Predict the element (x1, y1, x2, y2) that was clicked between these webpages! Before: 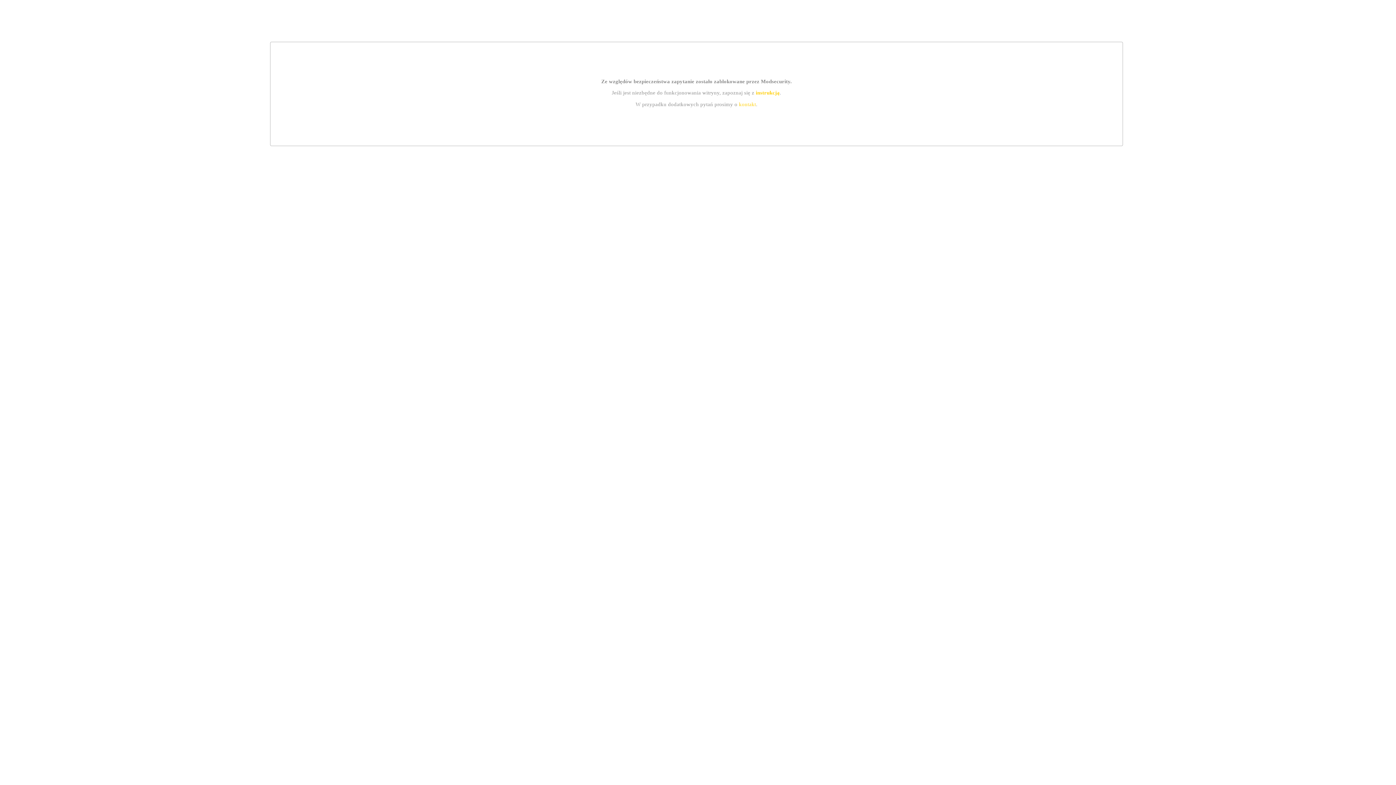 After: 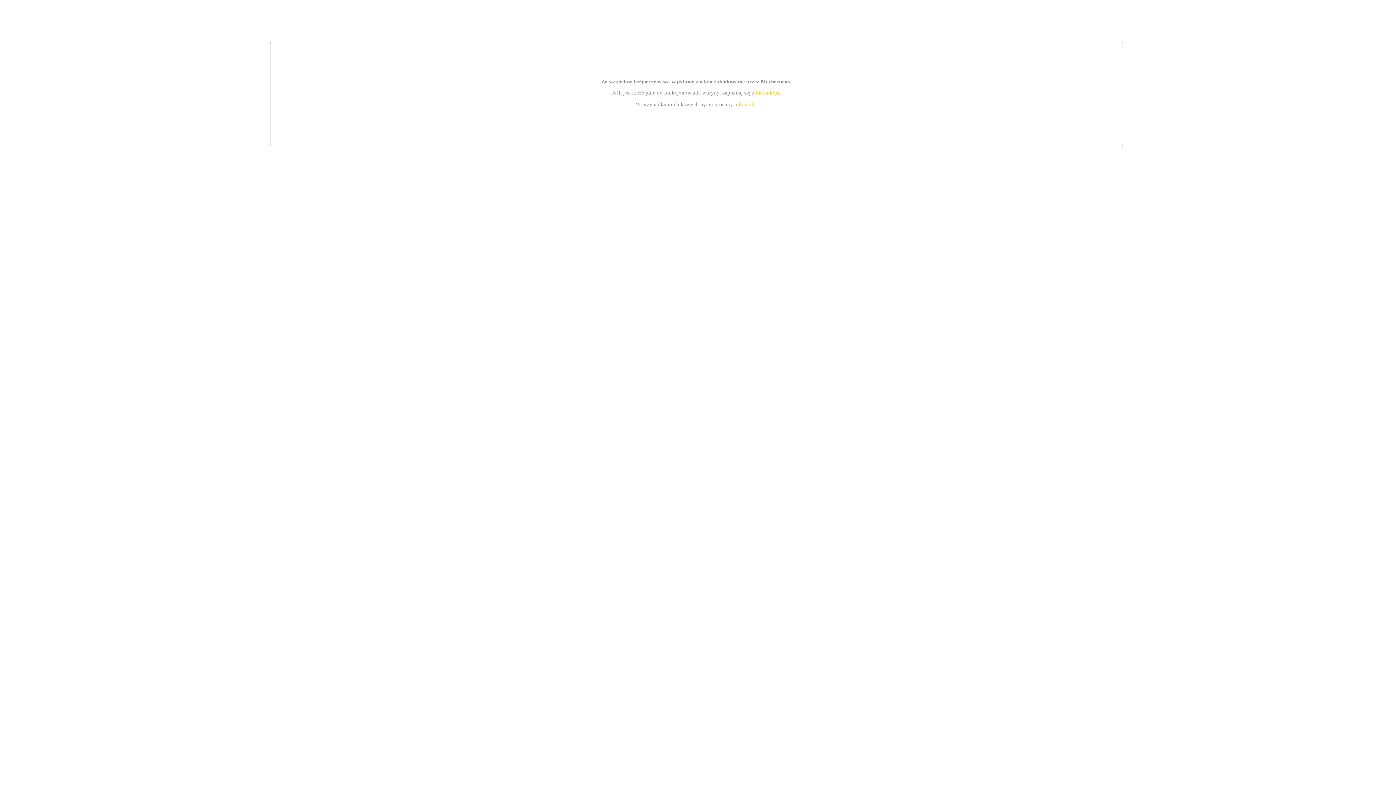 Action: label: instrukcją bbox: (755, 89, 779, 95)